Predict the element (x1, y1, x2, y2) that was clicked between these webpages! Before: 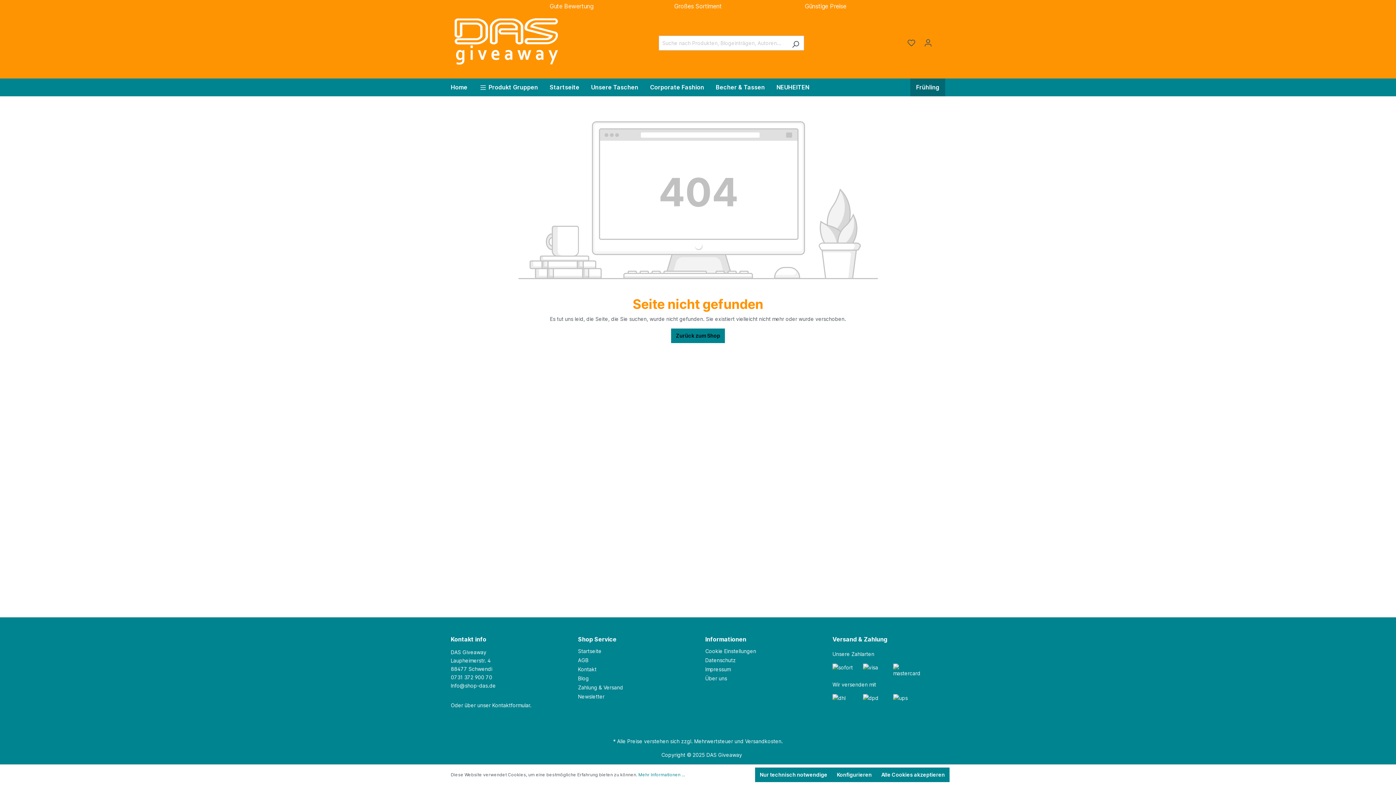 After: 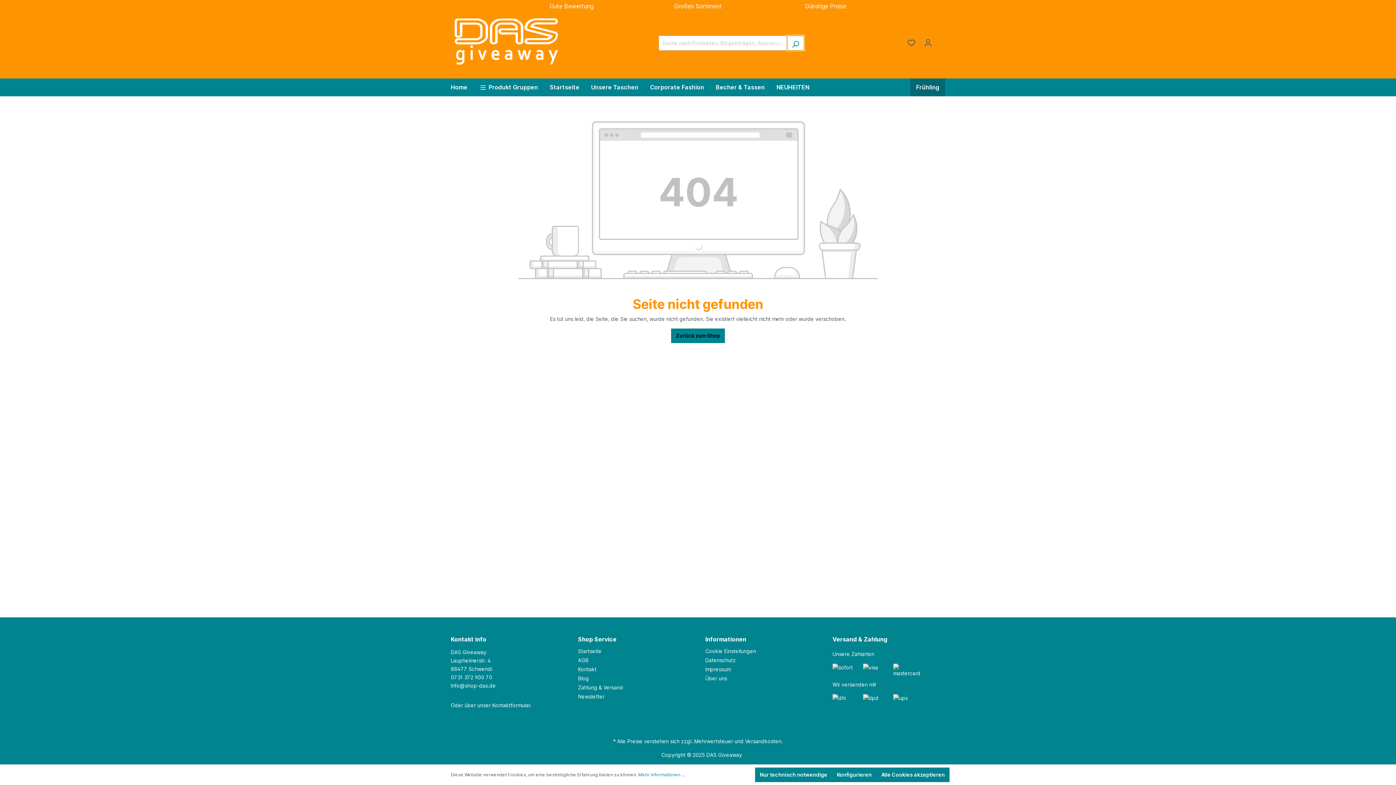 Action: label: Suchen bbox: (787, 35, 804, 50)